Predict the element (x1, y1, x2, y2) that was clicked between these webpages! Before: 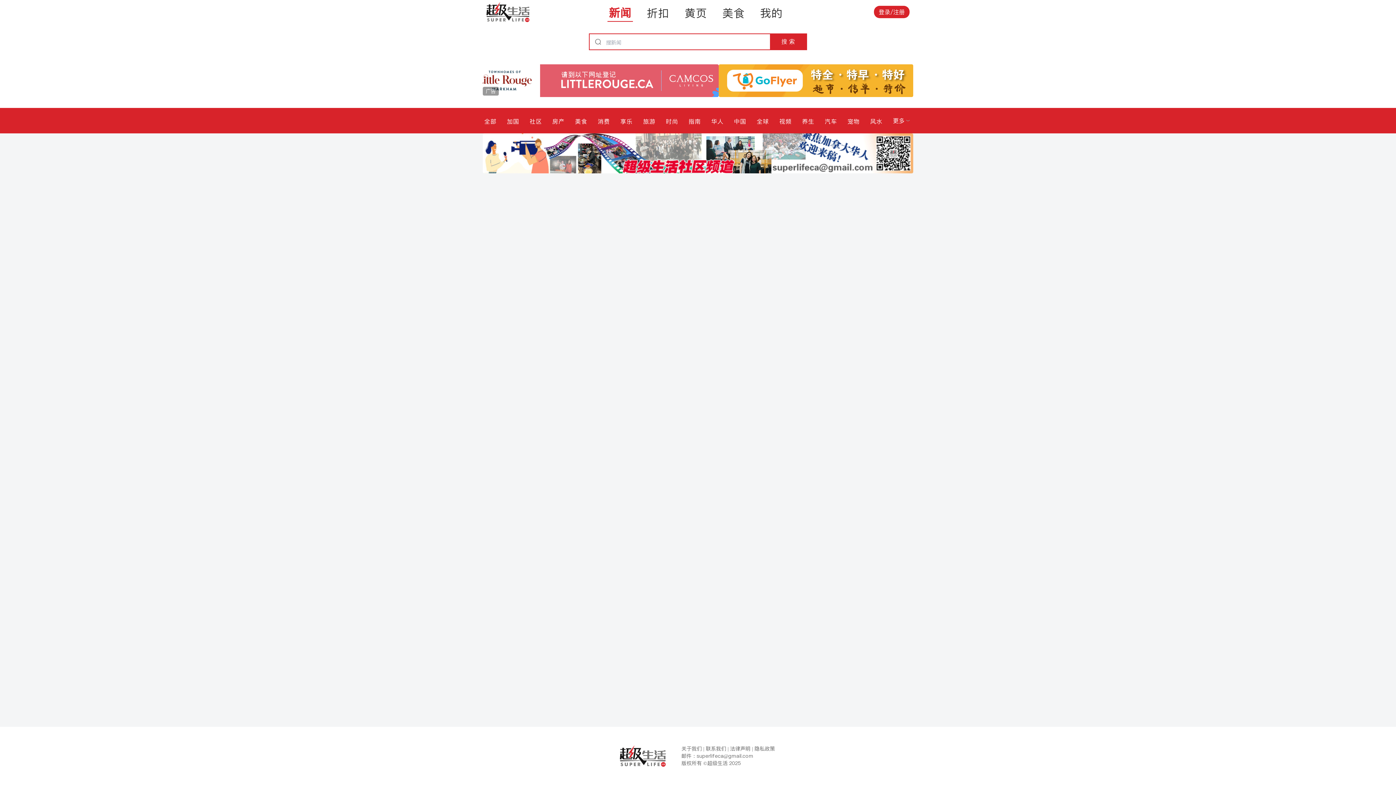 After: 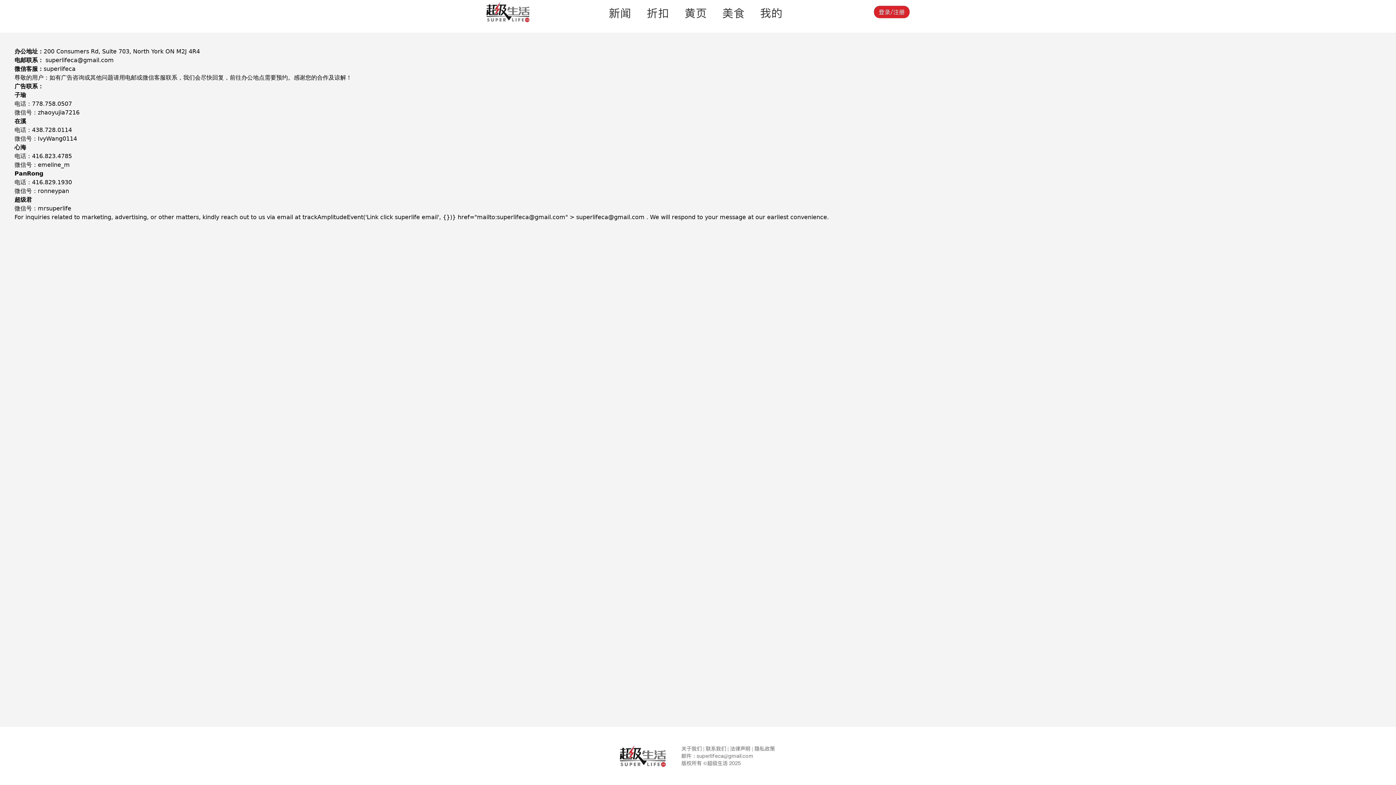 Action: label: 联系我们 bbox: (706, 745, 726, 752)